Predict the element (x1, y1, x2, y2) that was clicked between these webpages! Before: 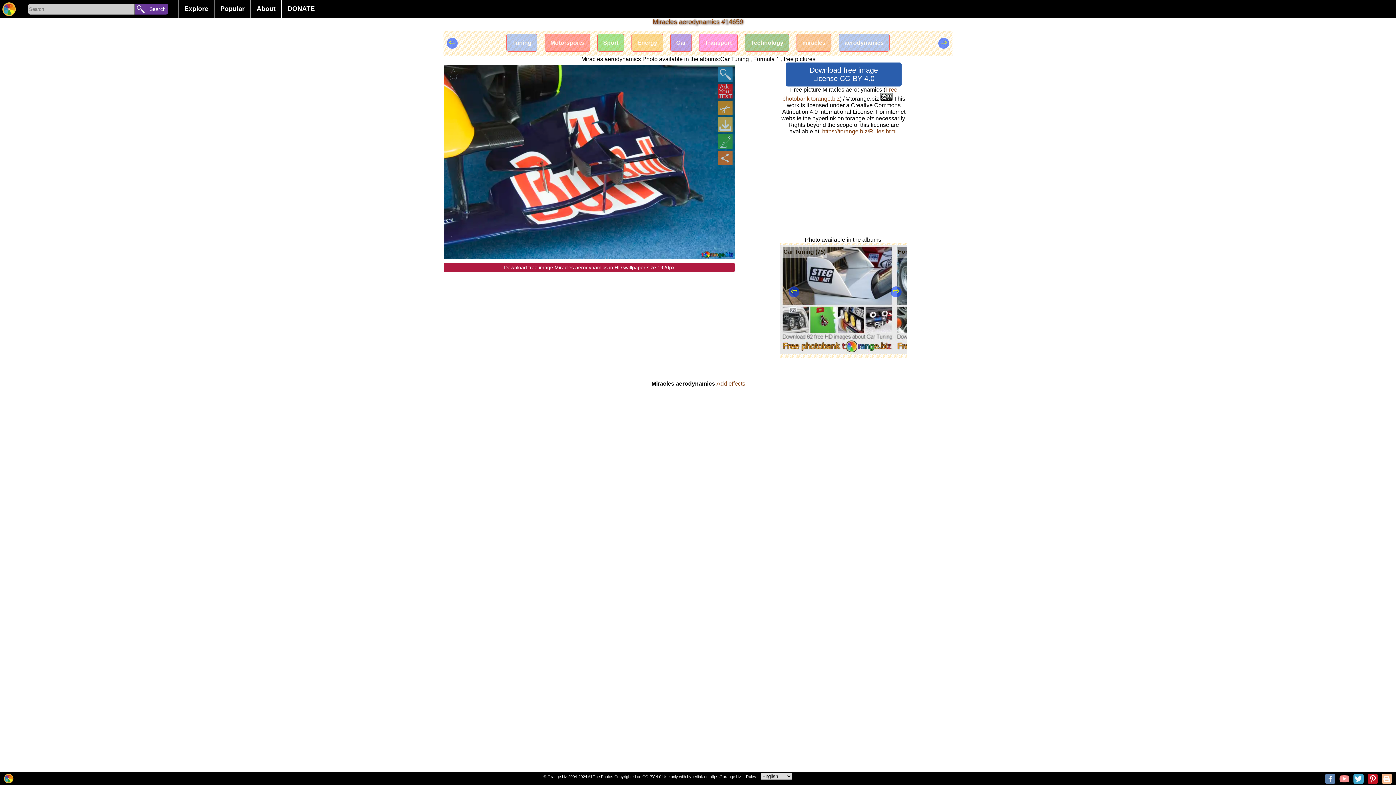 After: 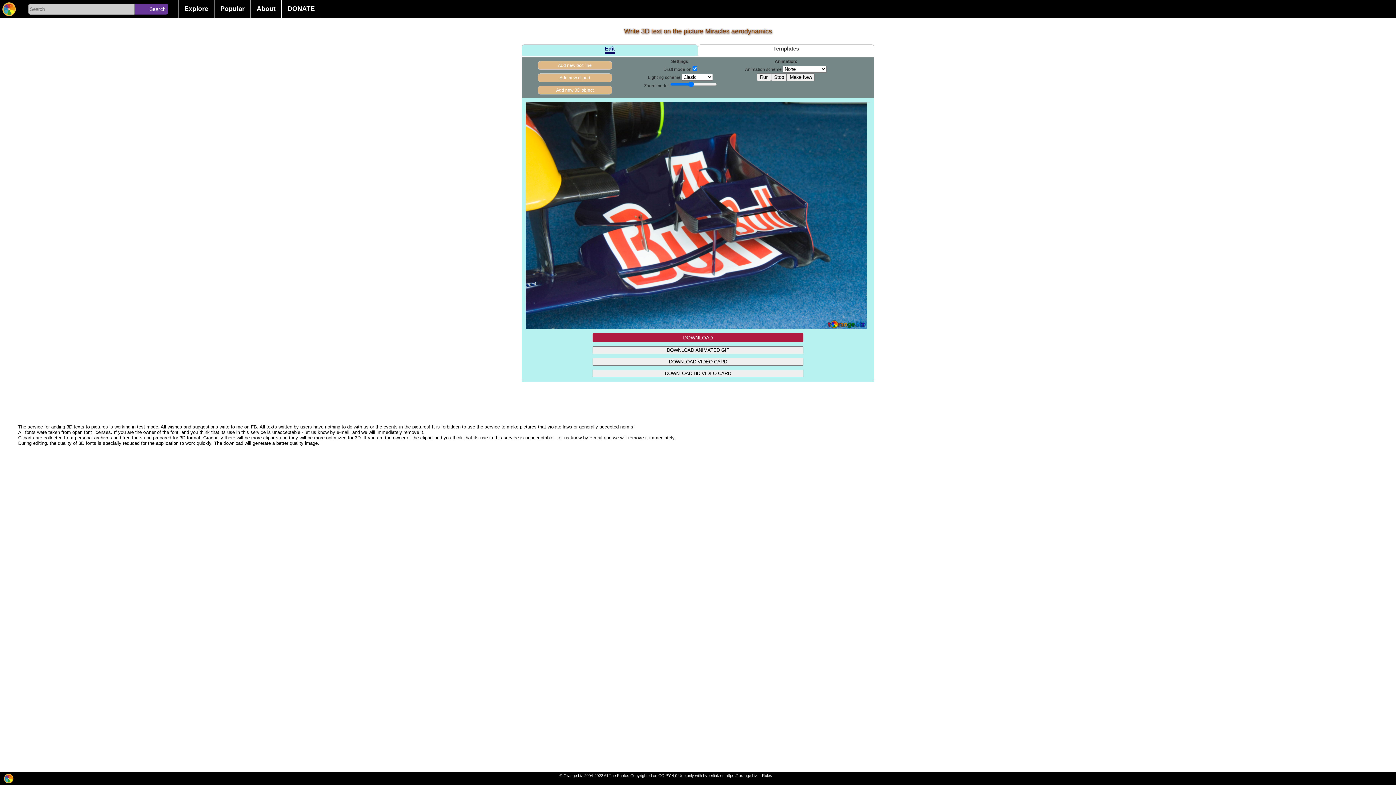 Action: bbox: (718, 84, 732, 98)